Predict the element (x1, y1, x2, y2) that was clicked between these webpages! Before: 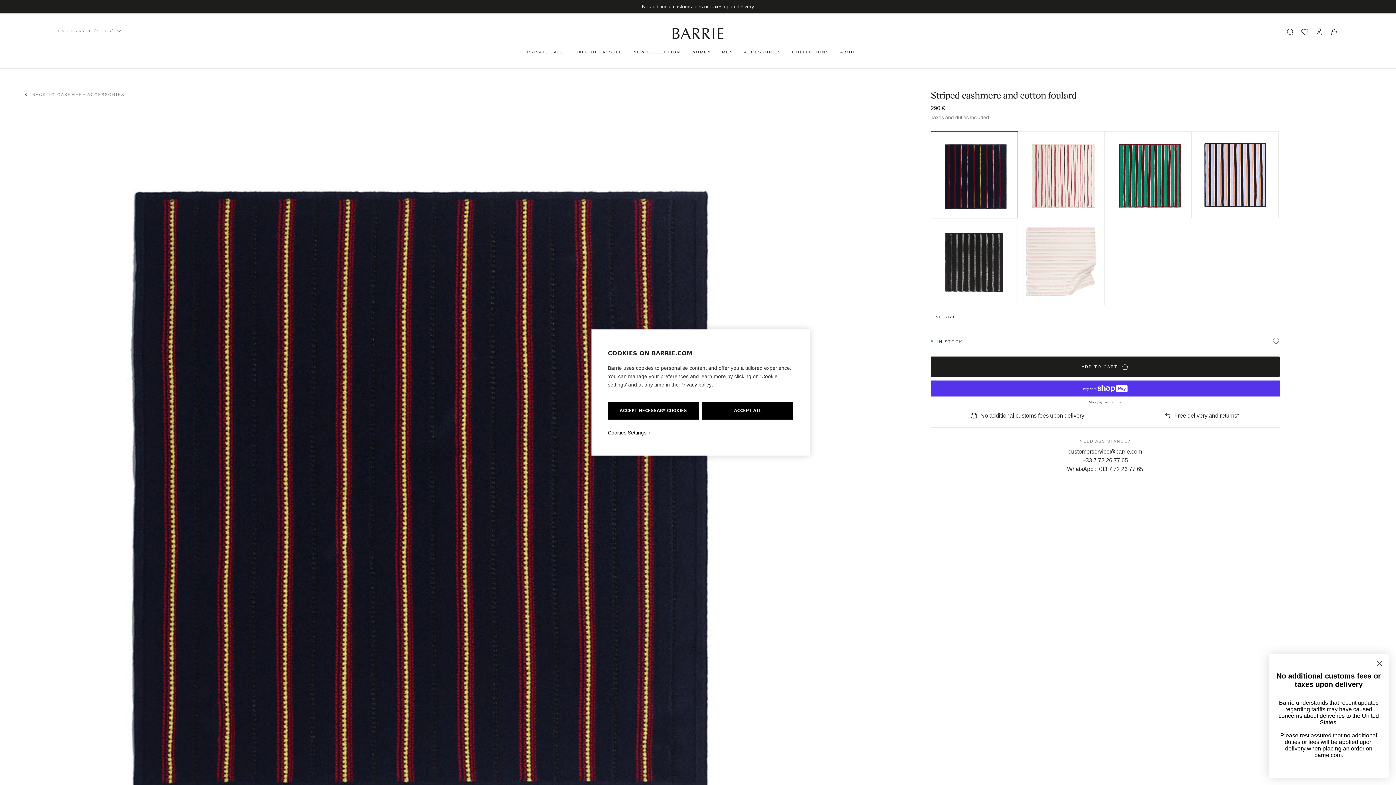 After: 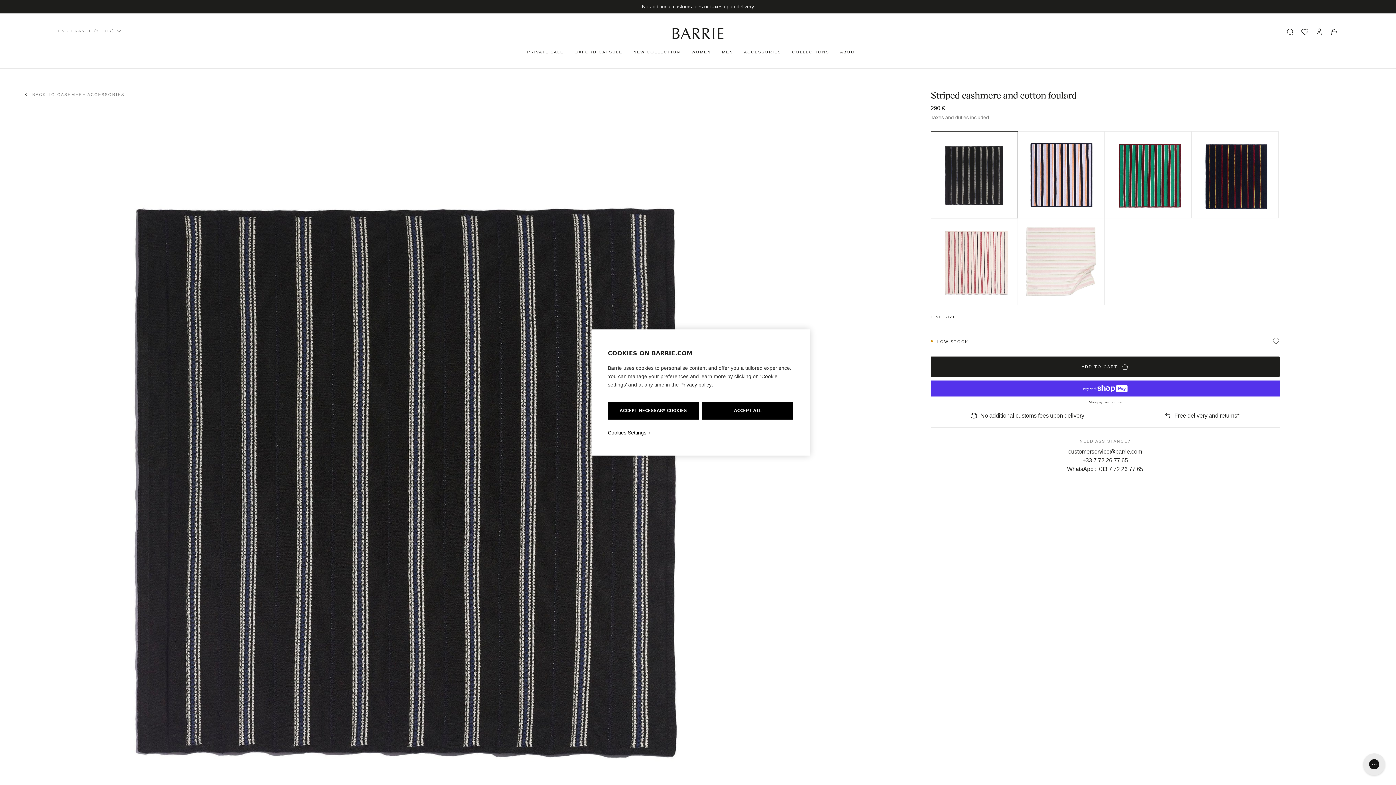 Action: bbox: (930, 218, 1018, 305)